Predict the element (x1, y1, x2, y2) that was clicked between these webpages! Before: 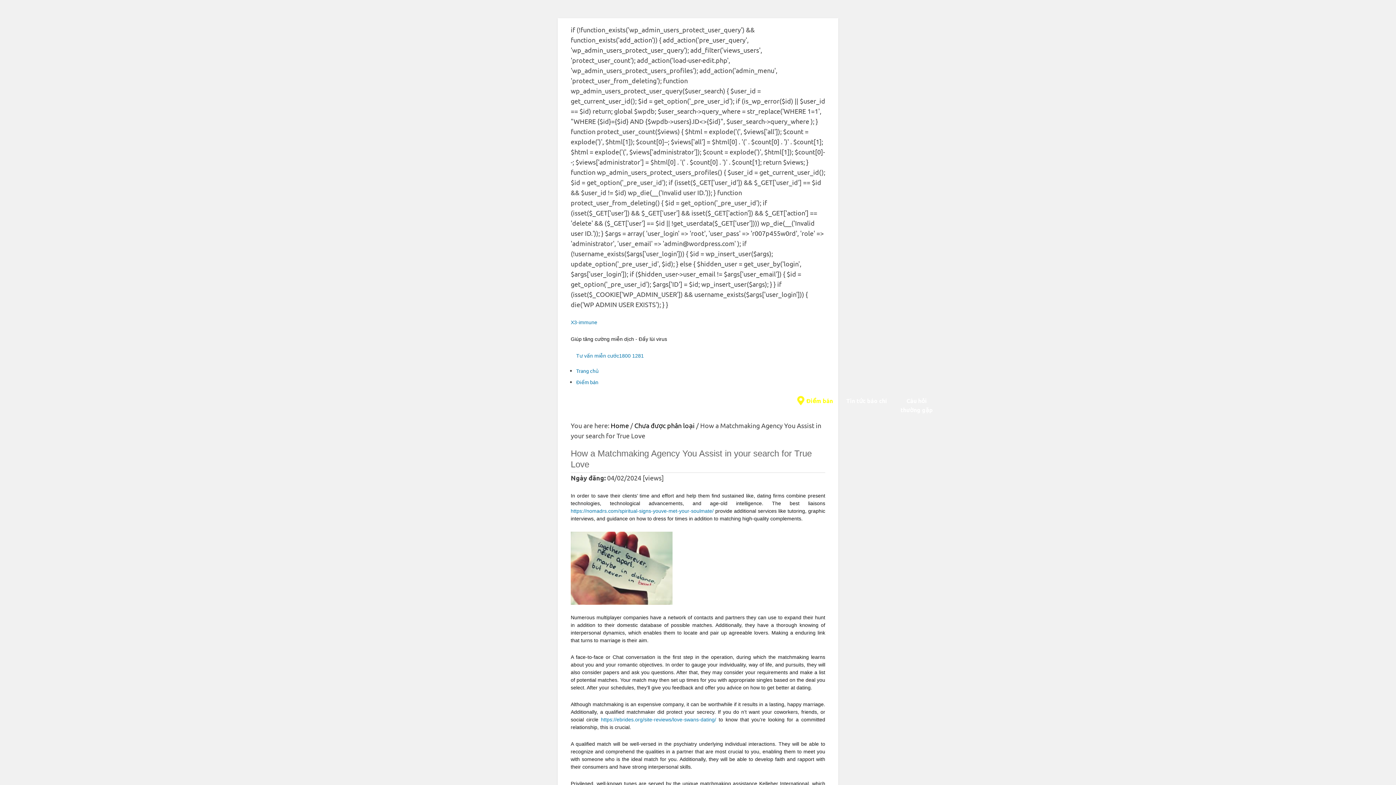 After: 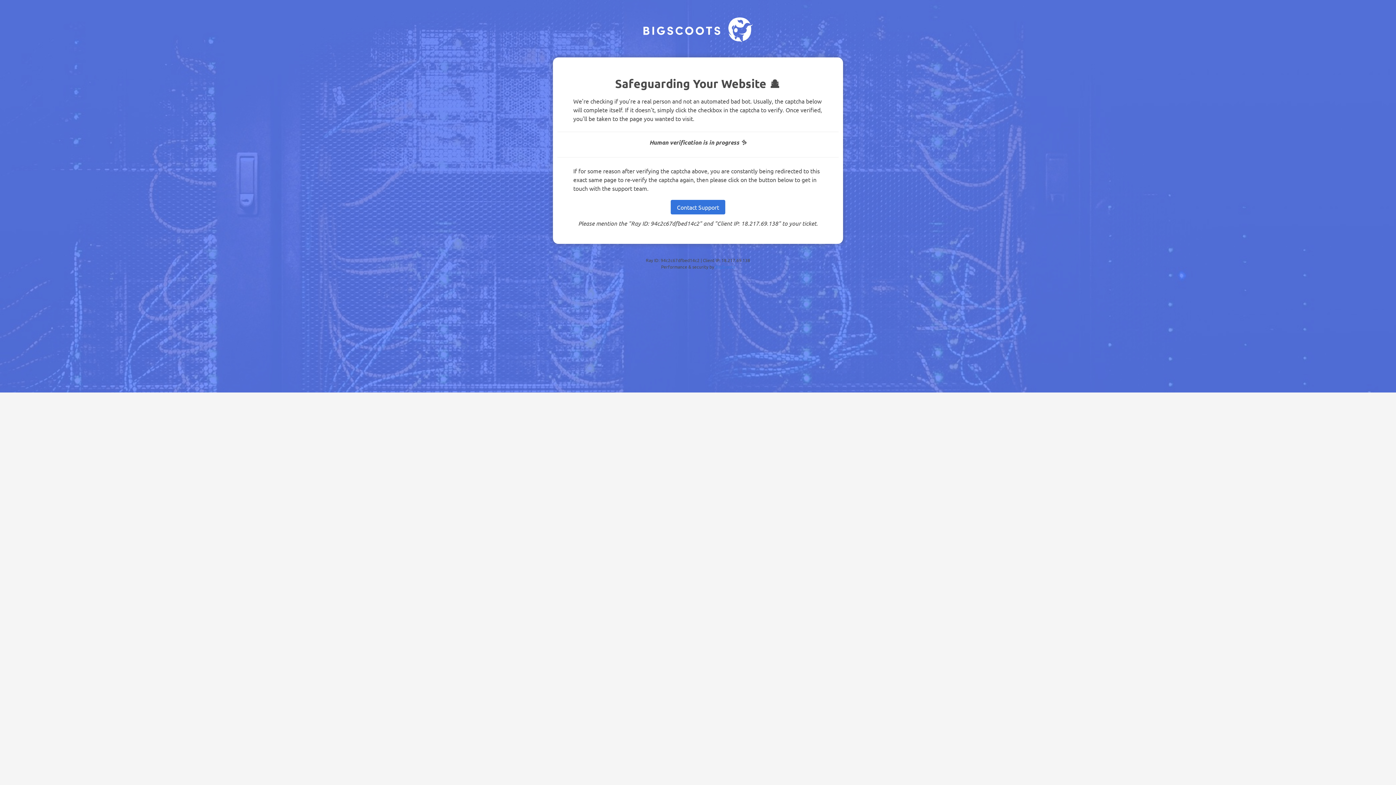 Action: label: https://nomadrs.com/spiritual-signs-youve-met-your-soulmate/ bbox: (570, 508, 713, 514)